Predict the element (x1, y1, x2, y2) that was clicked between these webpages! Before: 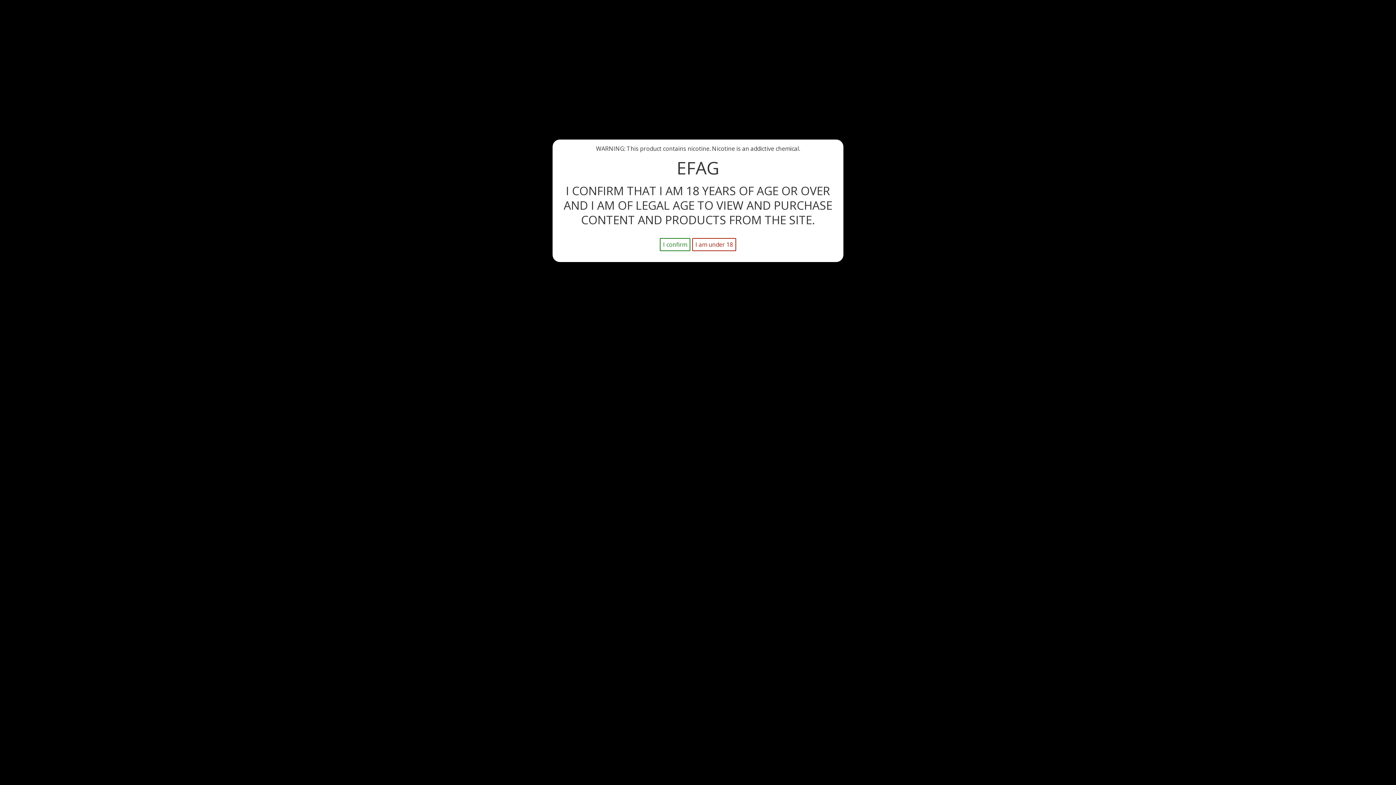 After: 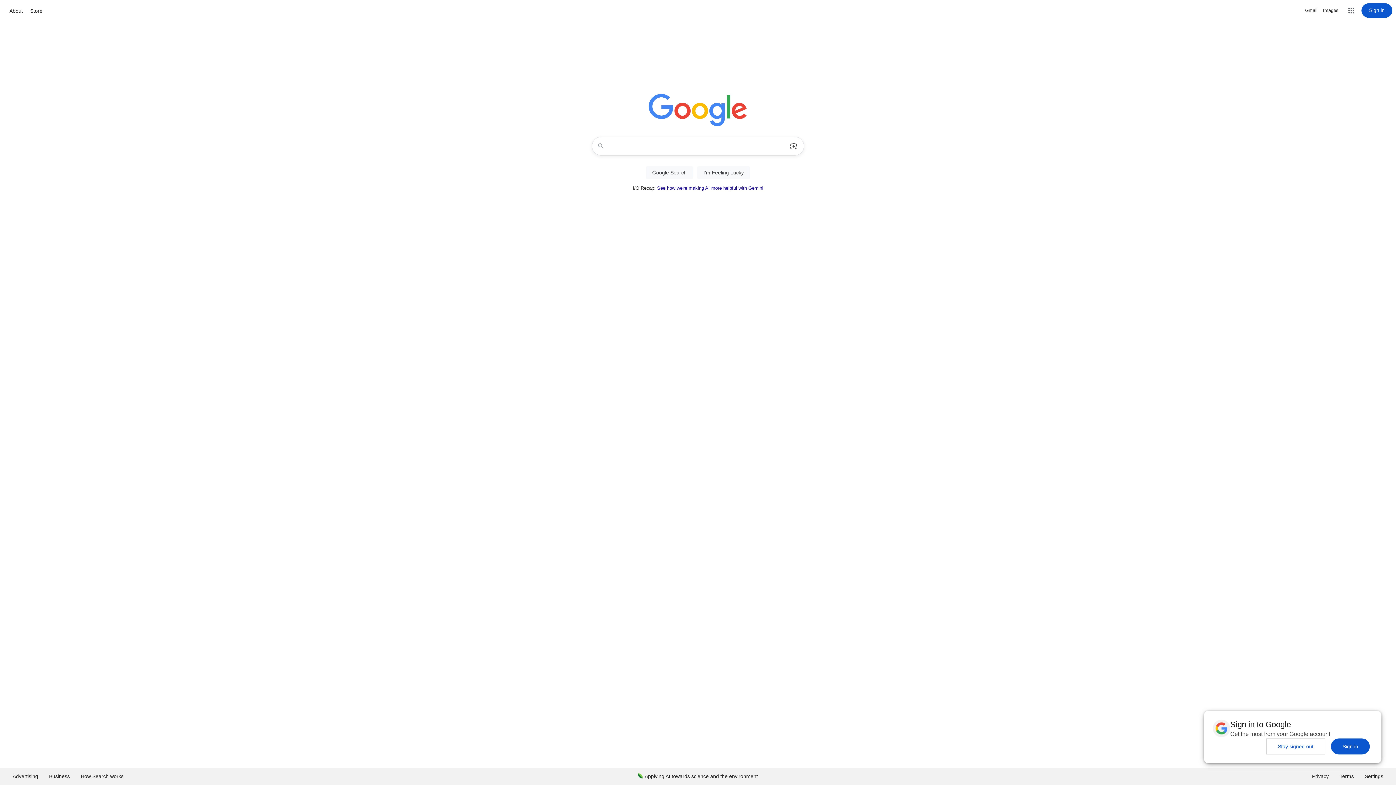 Action: bbox: (692, 238, 736, 251) label: I am under 18